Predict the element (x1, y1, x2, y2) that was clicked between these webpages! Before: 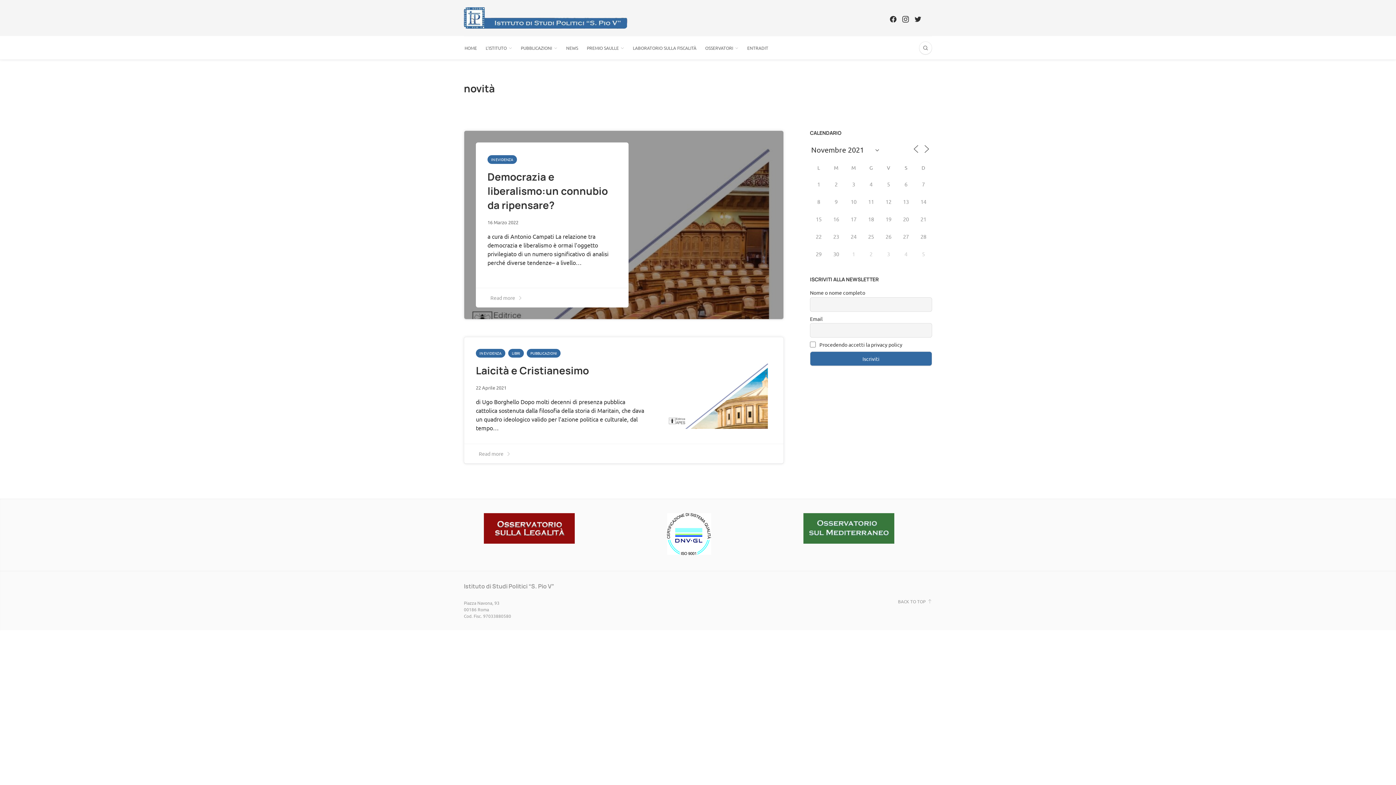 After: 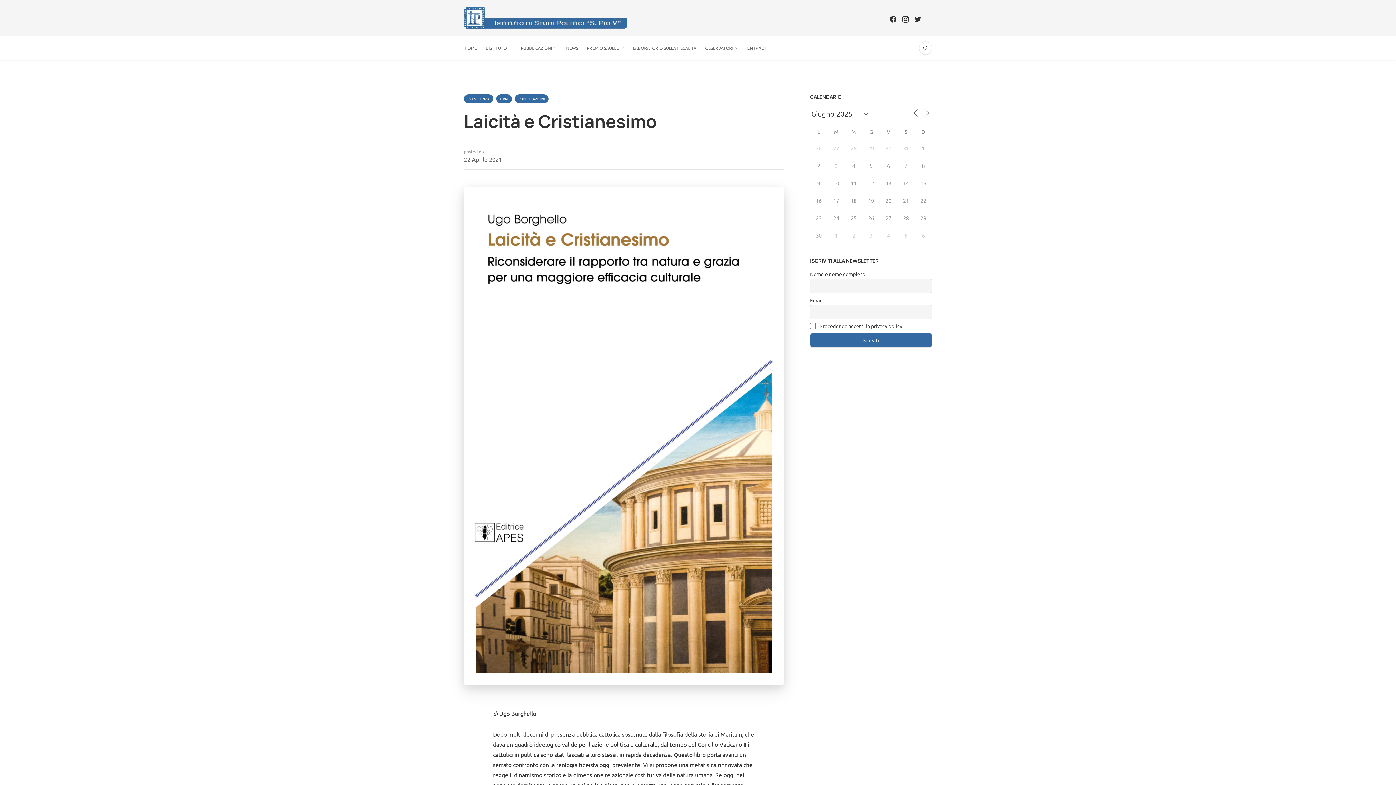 Action: label: Laicità e Cristianesimo bbox: (476, 363, 589, 377)